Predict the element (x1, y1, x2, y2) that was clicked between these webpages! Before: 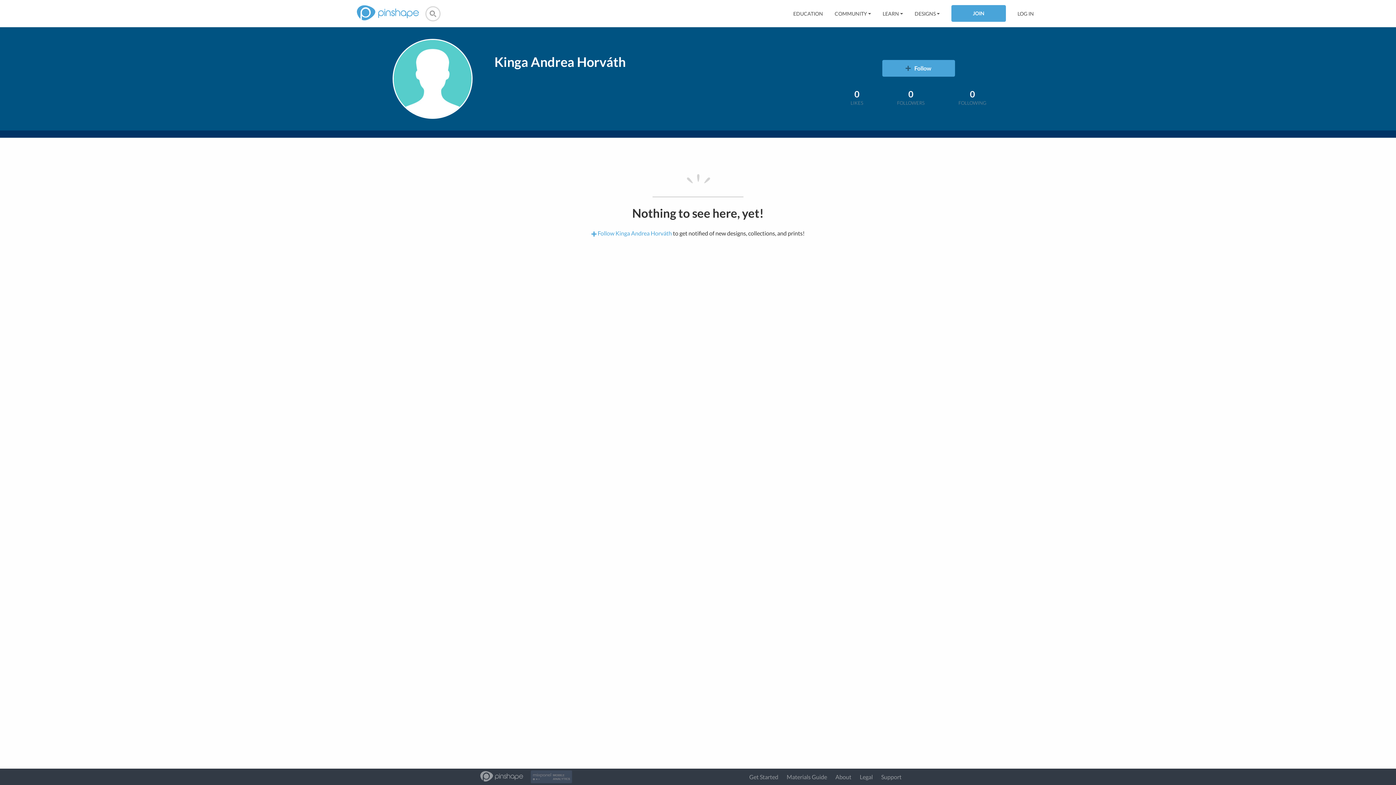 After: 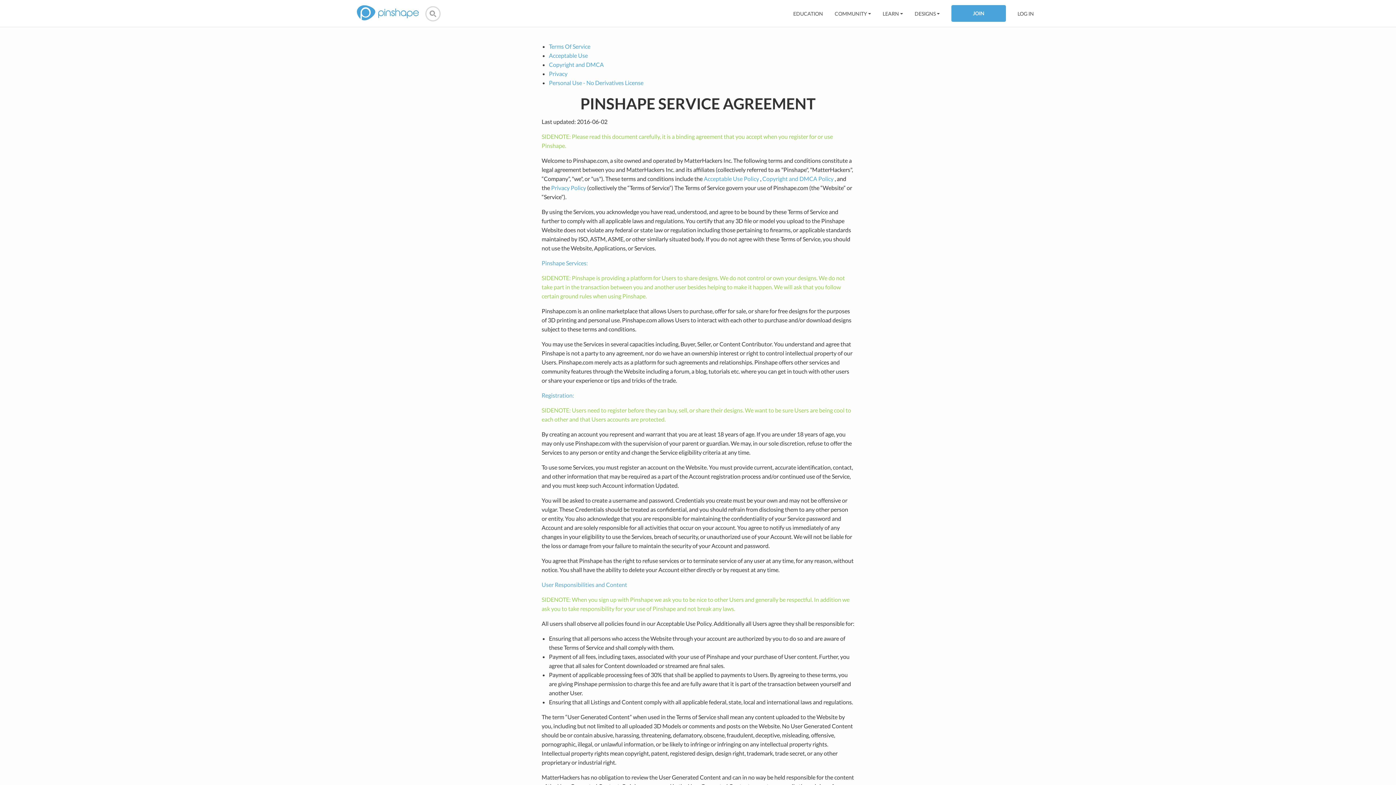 Action: label: Legal bbox: (860, 773, 873, 780)